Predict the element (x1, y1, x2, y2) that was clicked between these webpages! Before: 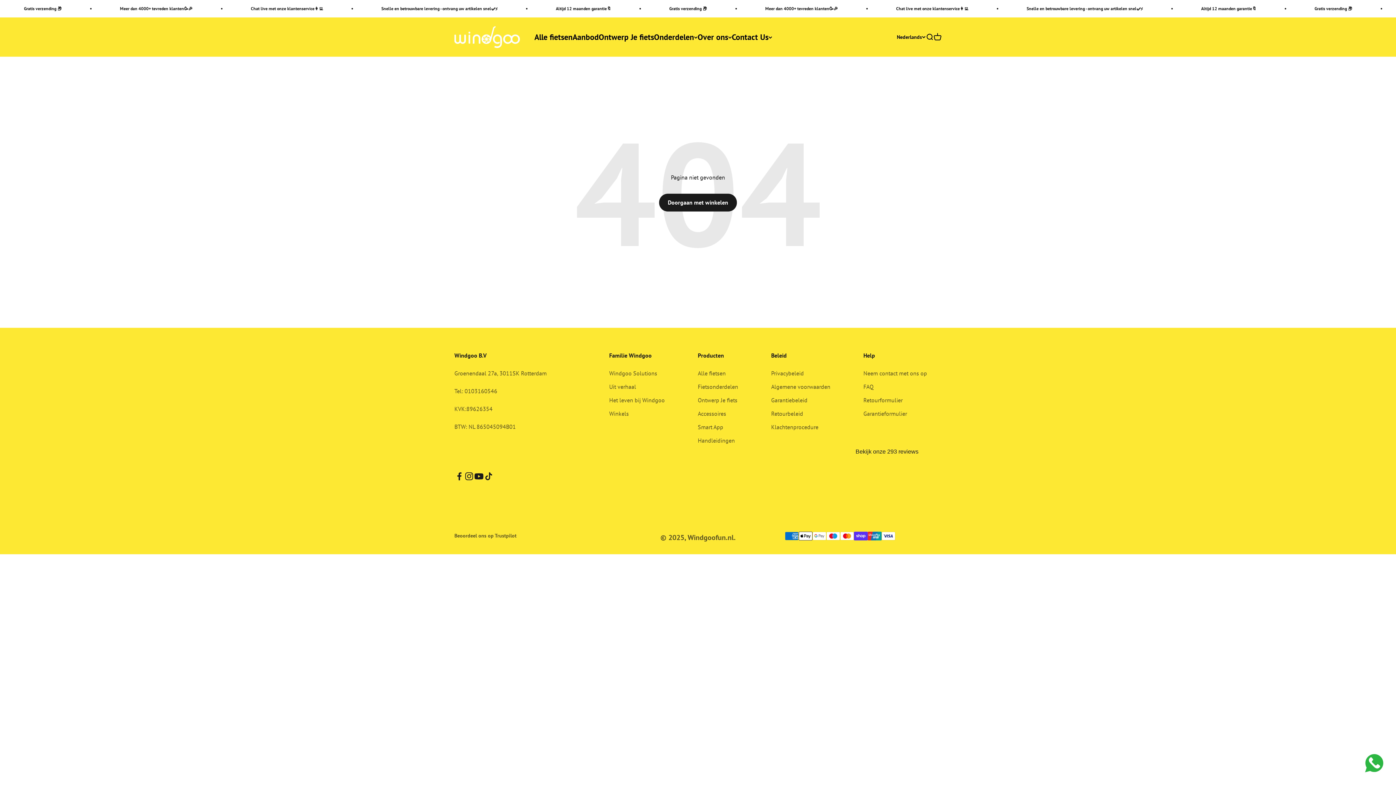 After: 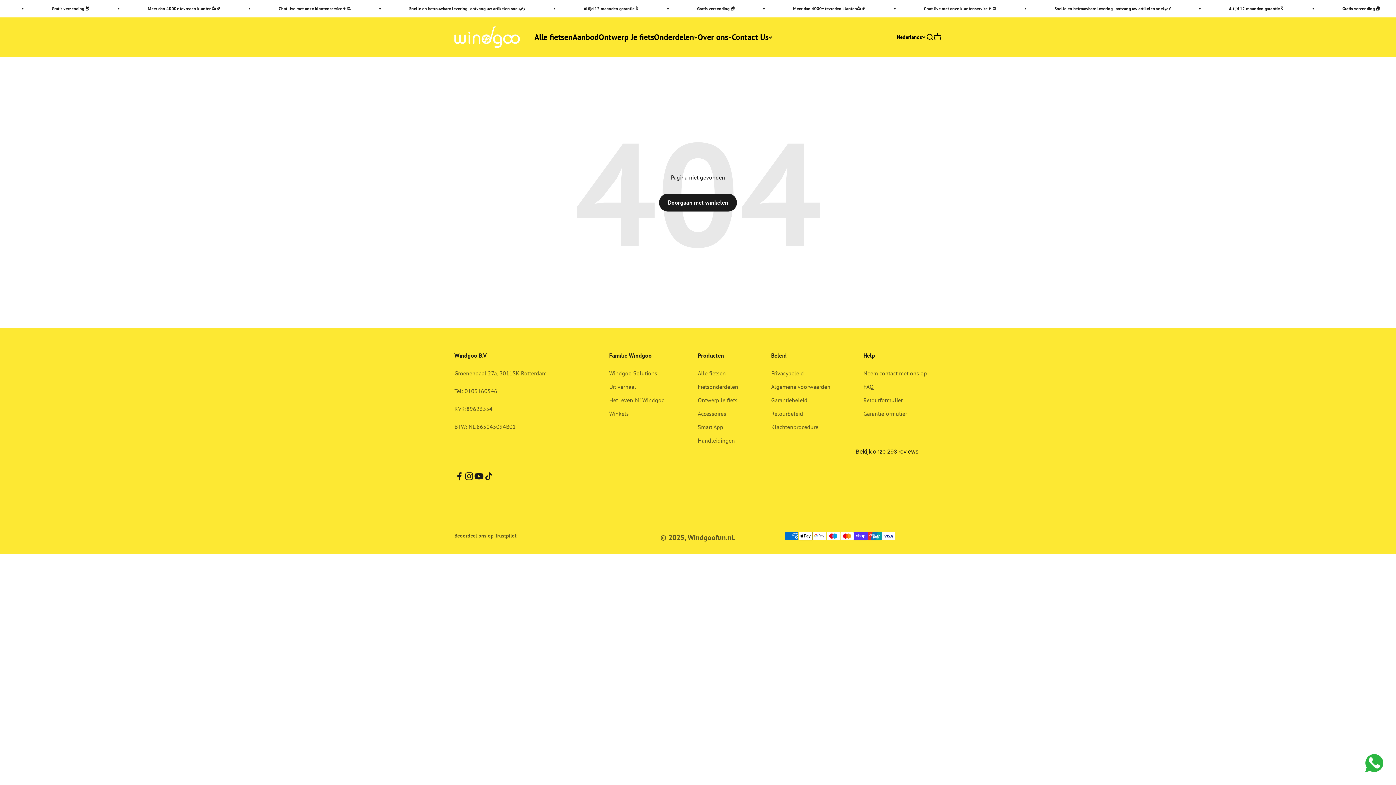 Action: bbox: (474, 471, 484, 481) label: Volgen op YouTube